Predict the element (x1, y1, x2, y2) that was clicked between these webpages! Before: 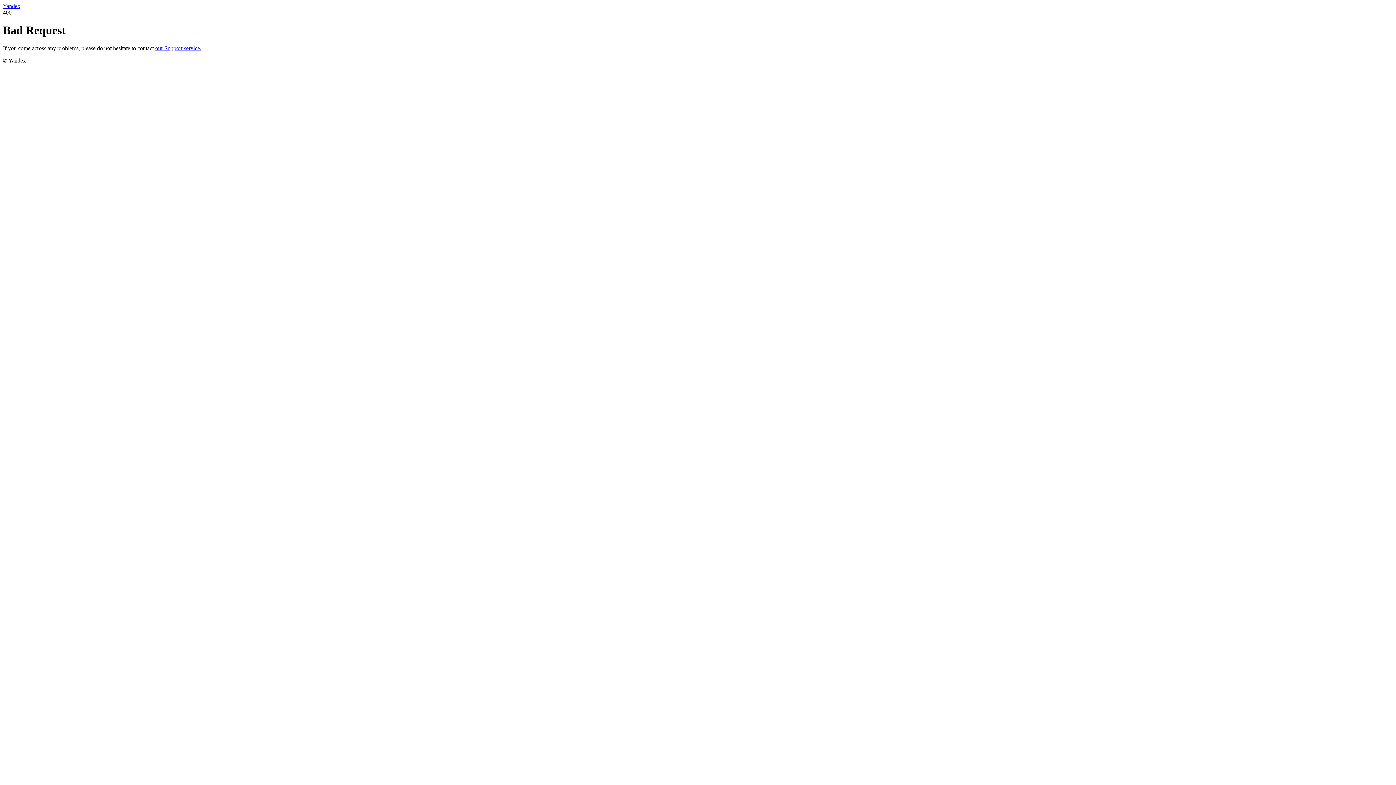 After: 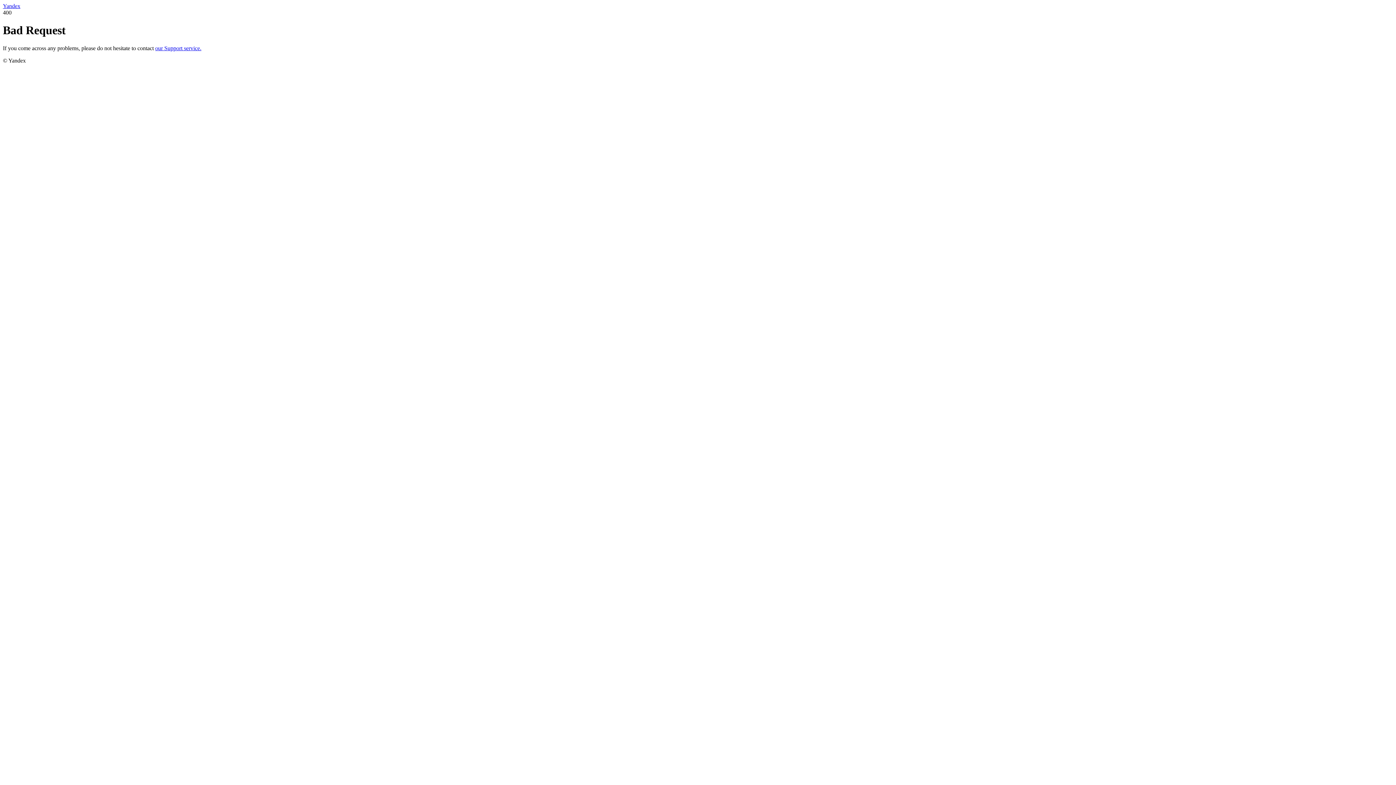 Action: label: our Support service. bbox: (155, 45, 201, 51)